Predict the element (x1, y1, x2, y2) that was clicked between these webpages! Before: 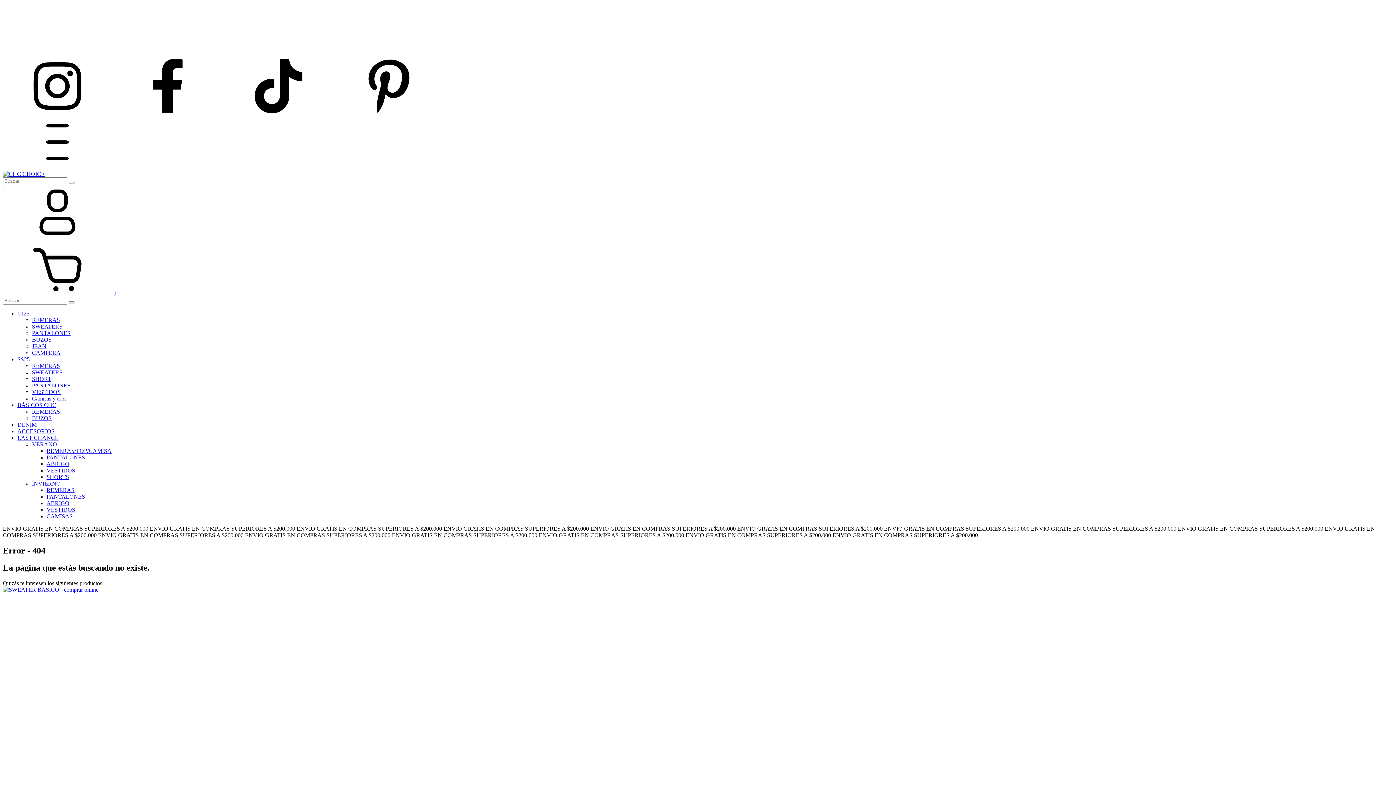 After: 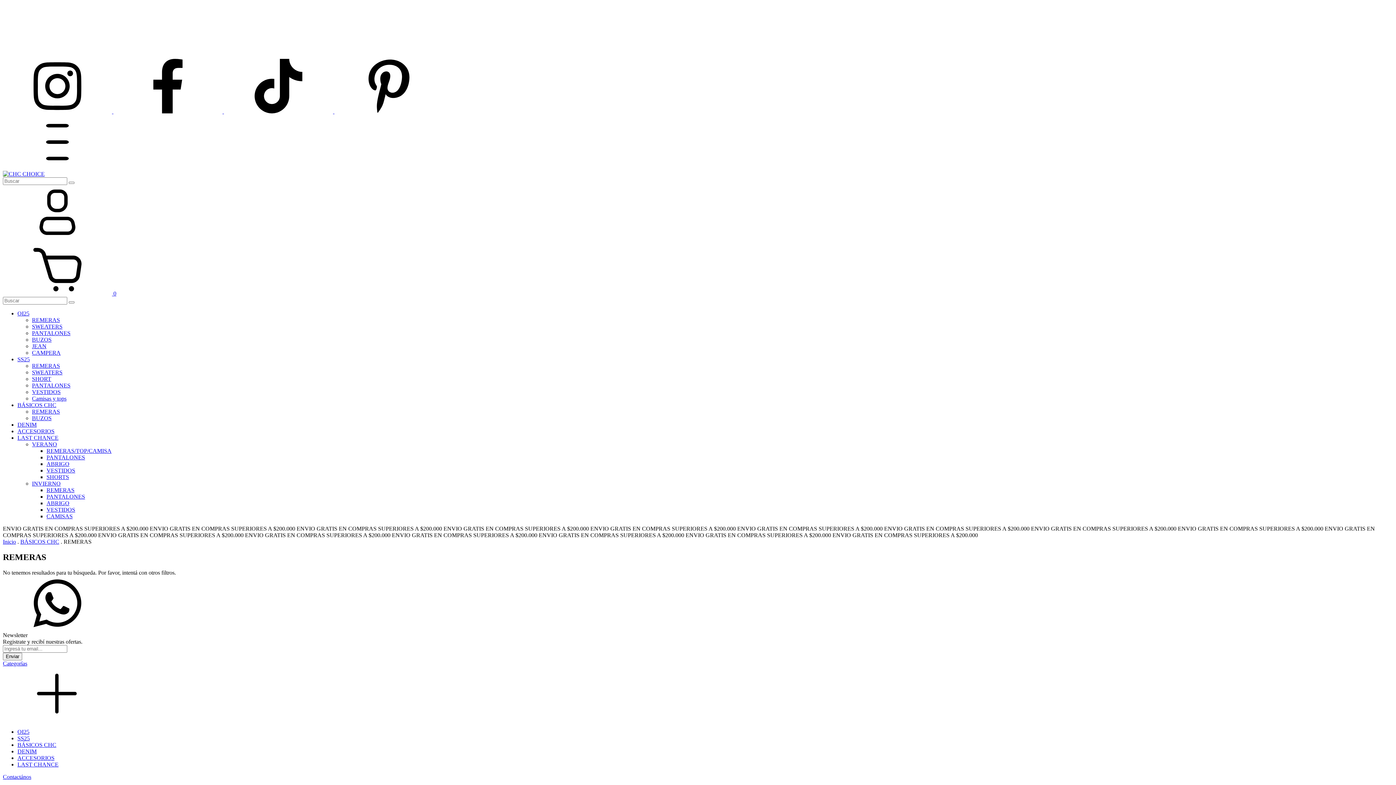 Action: bbox: (32, 408, 60, 414) label: REMERAS